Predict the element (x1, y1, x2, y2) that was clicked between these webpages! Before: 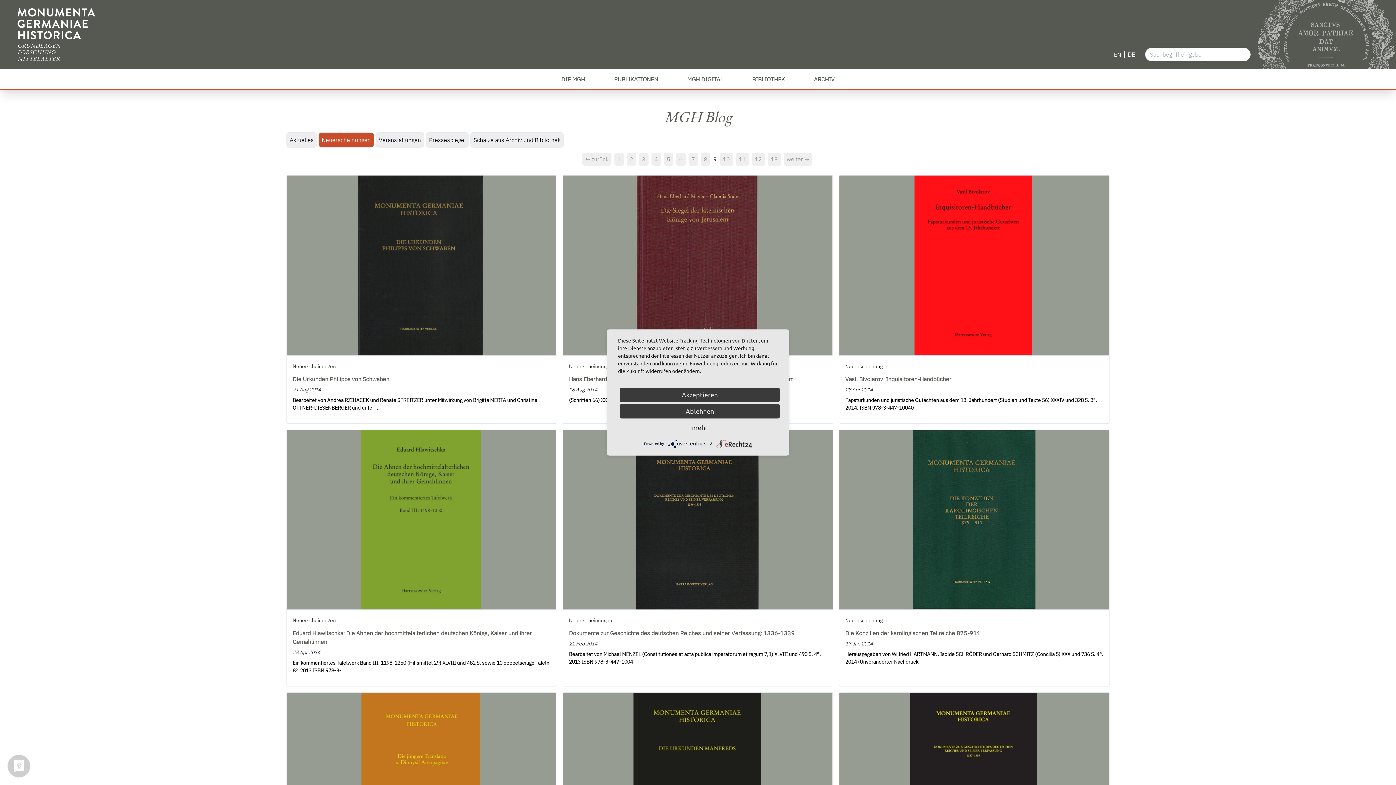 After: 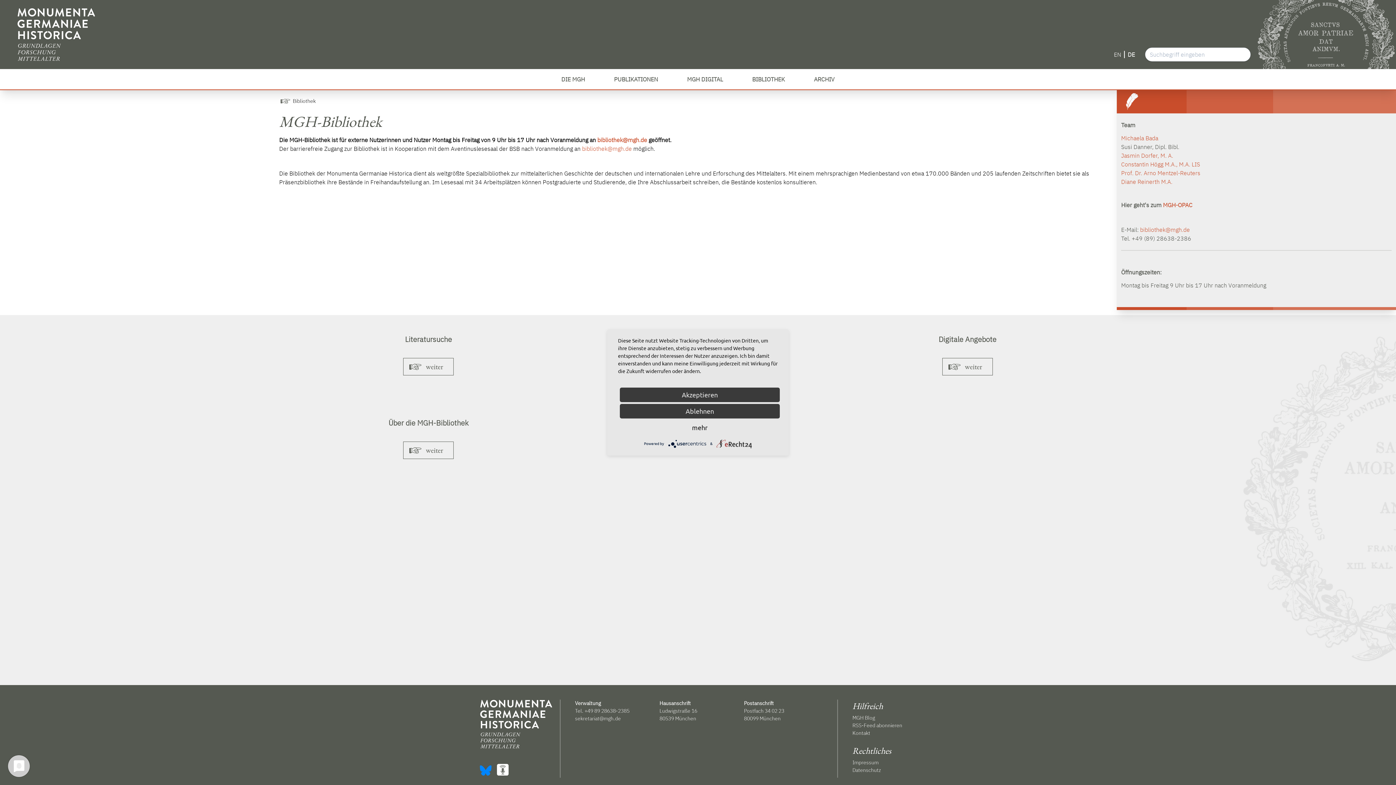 Action: bbox: (737, 69, 799, 89) label: BIBLIOTHEK